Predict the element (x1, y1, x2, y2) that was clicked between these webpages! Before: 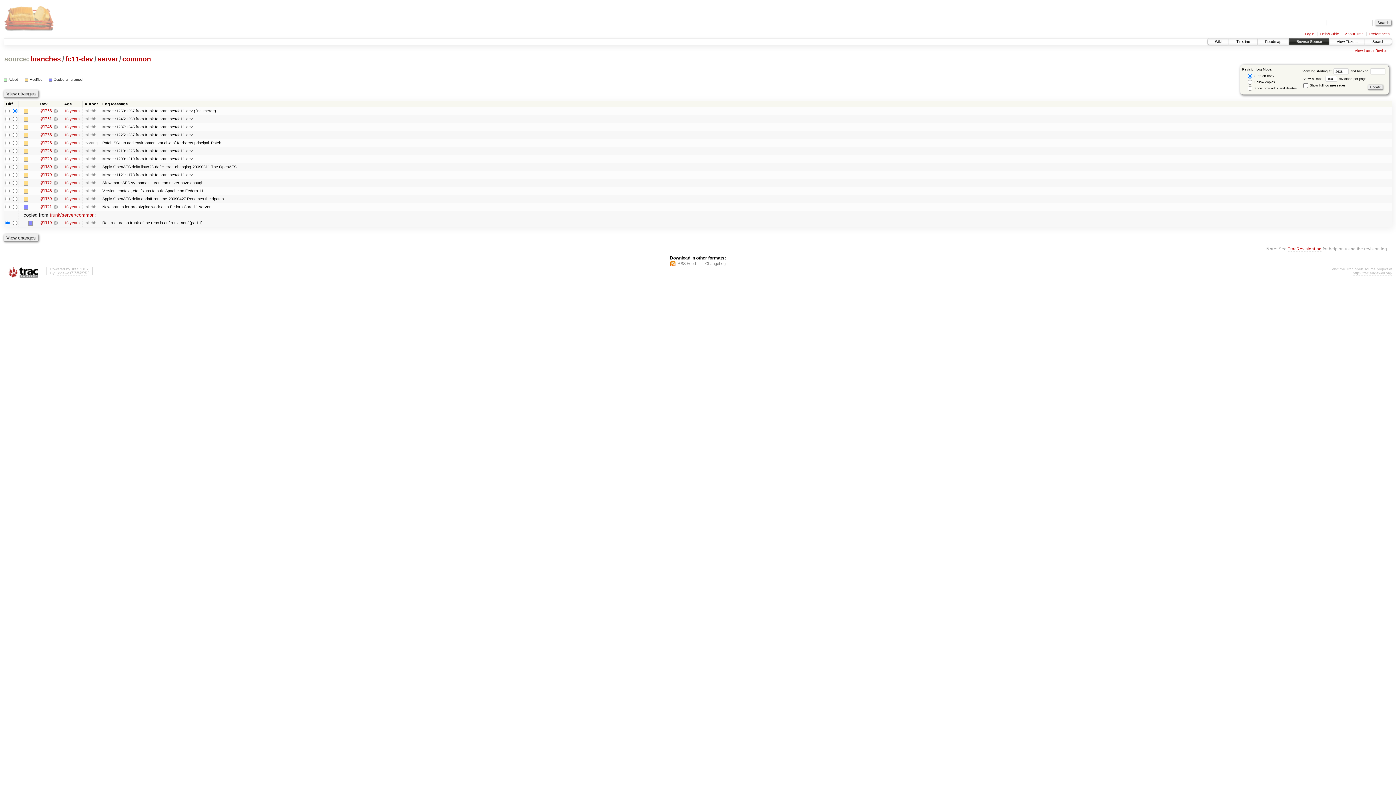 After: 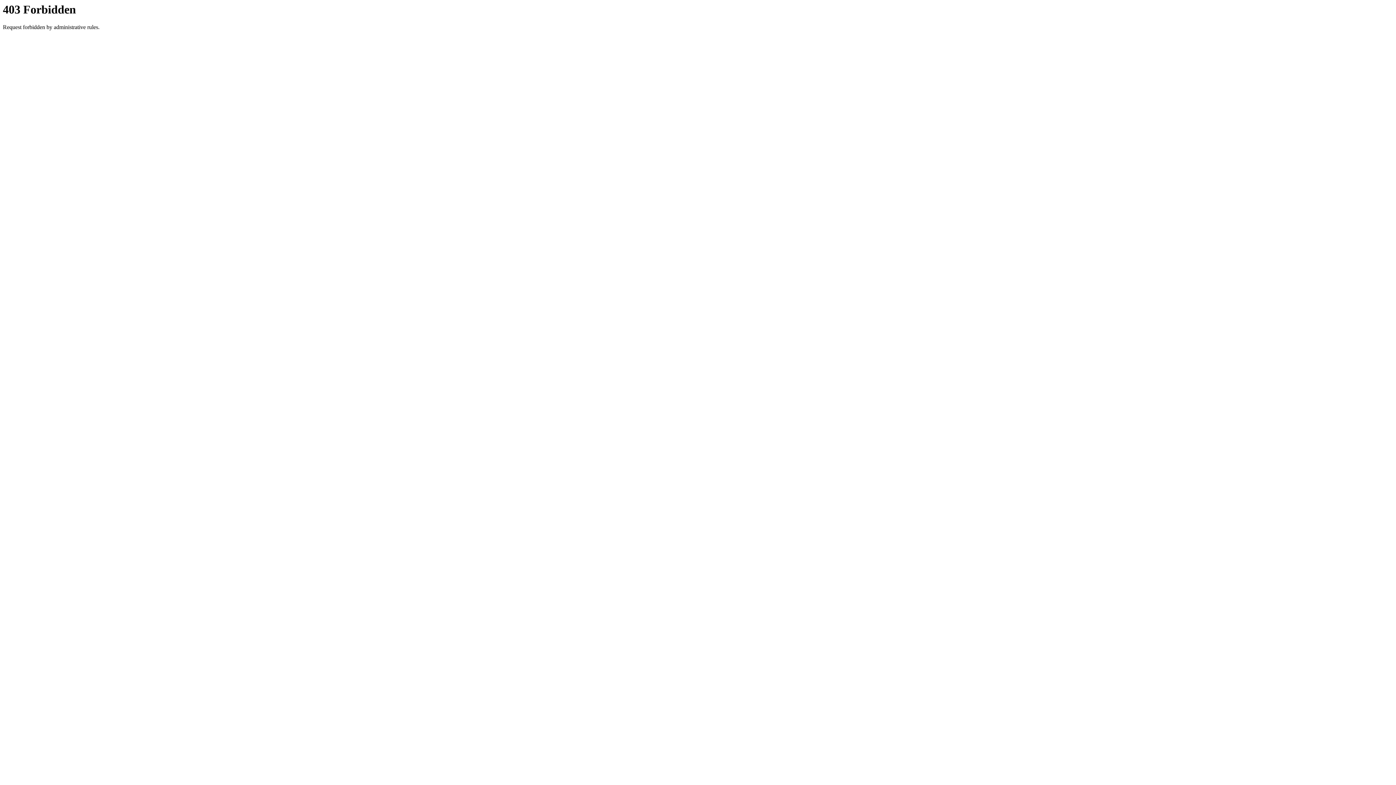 Action: bbox: (3, 13, 54, 18)